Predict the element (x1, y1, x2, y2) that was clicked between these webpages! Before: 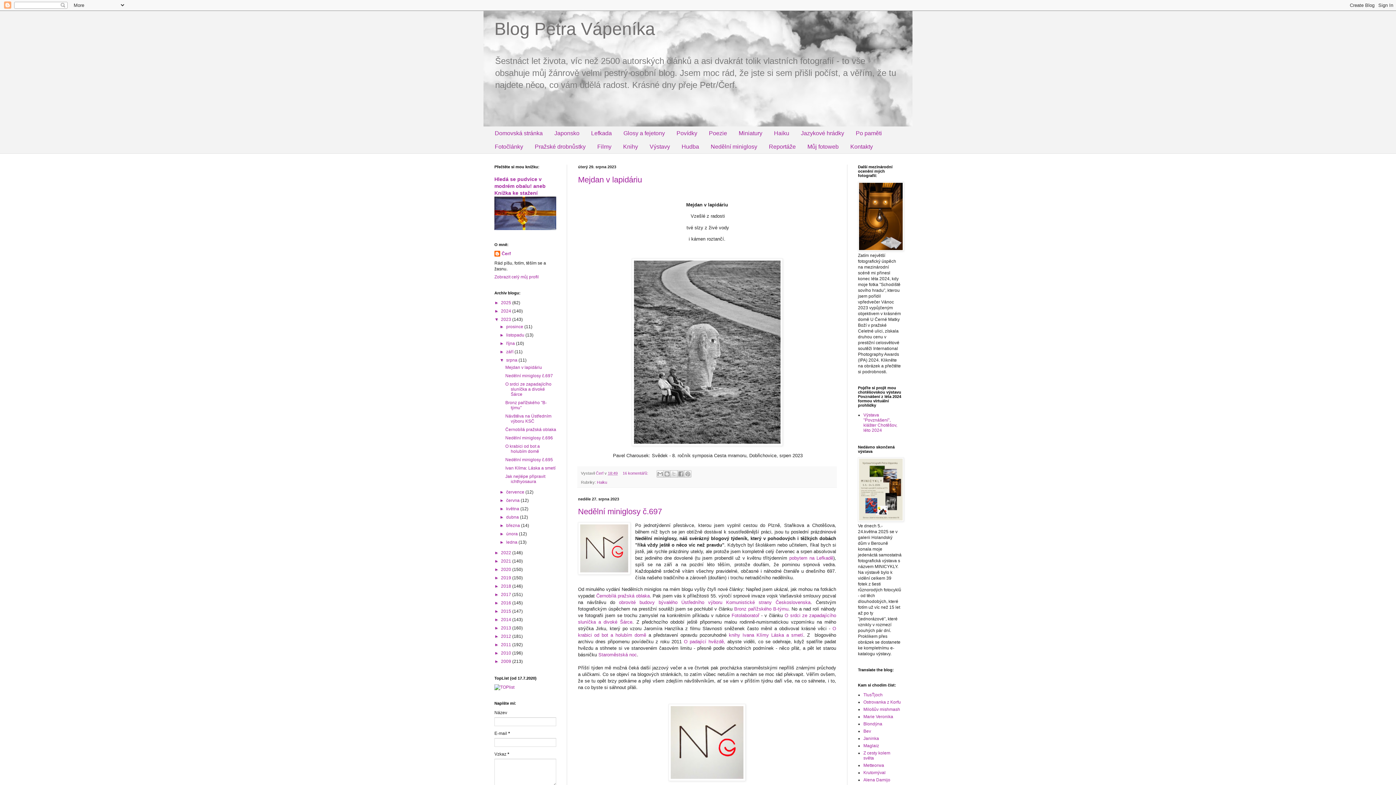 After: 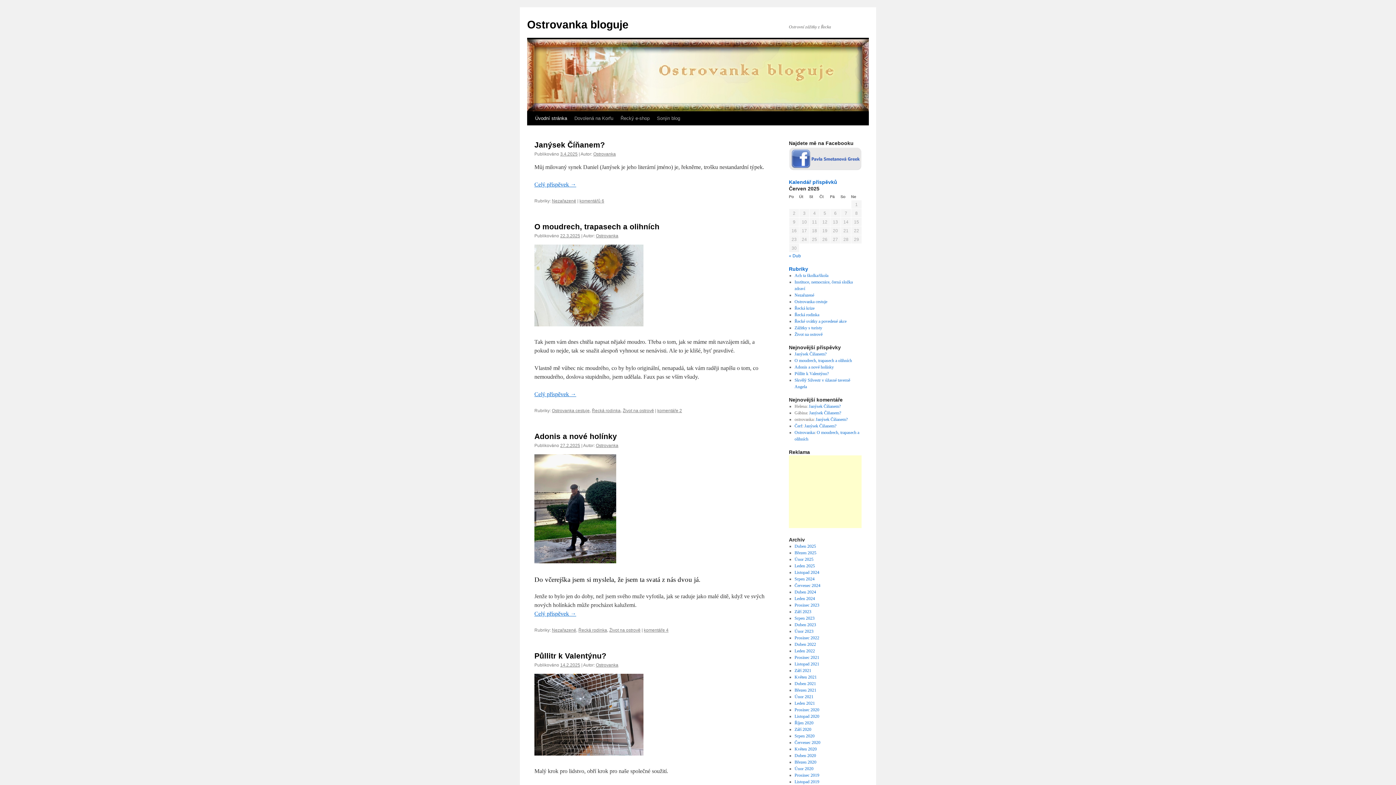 Action: bbox: (863, 700, 901, 705) label: Ostrovanka z Korfu